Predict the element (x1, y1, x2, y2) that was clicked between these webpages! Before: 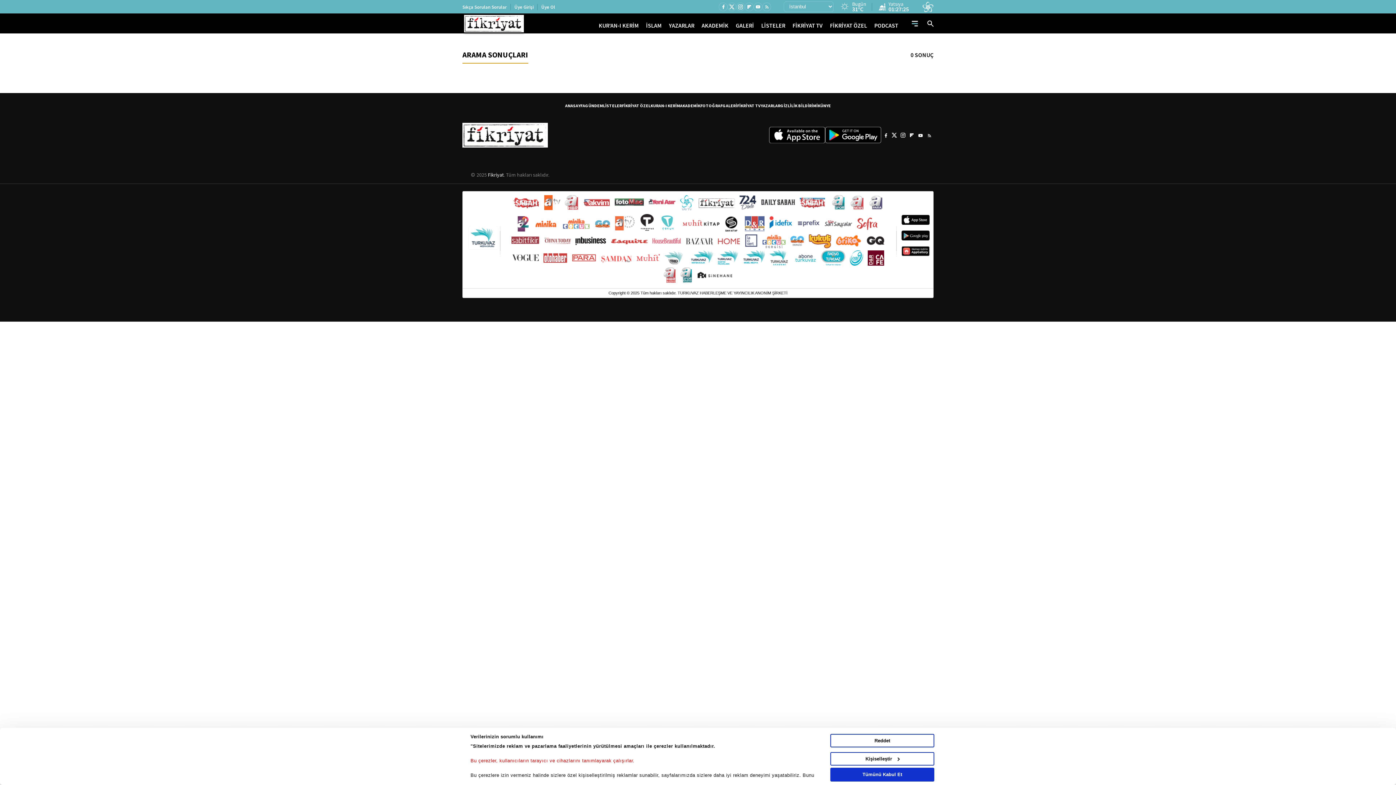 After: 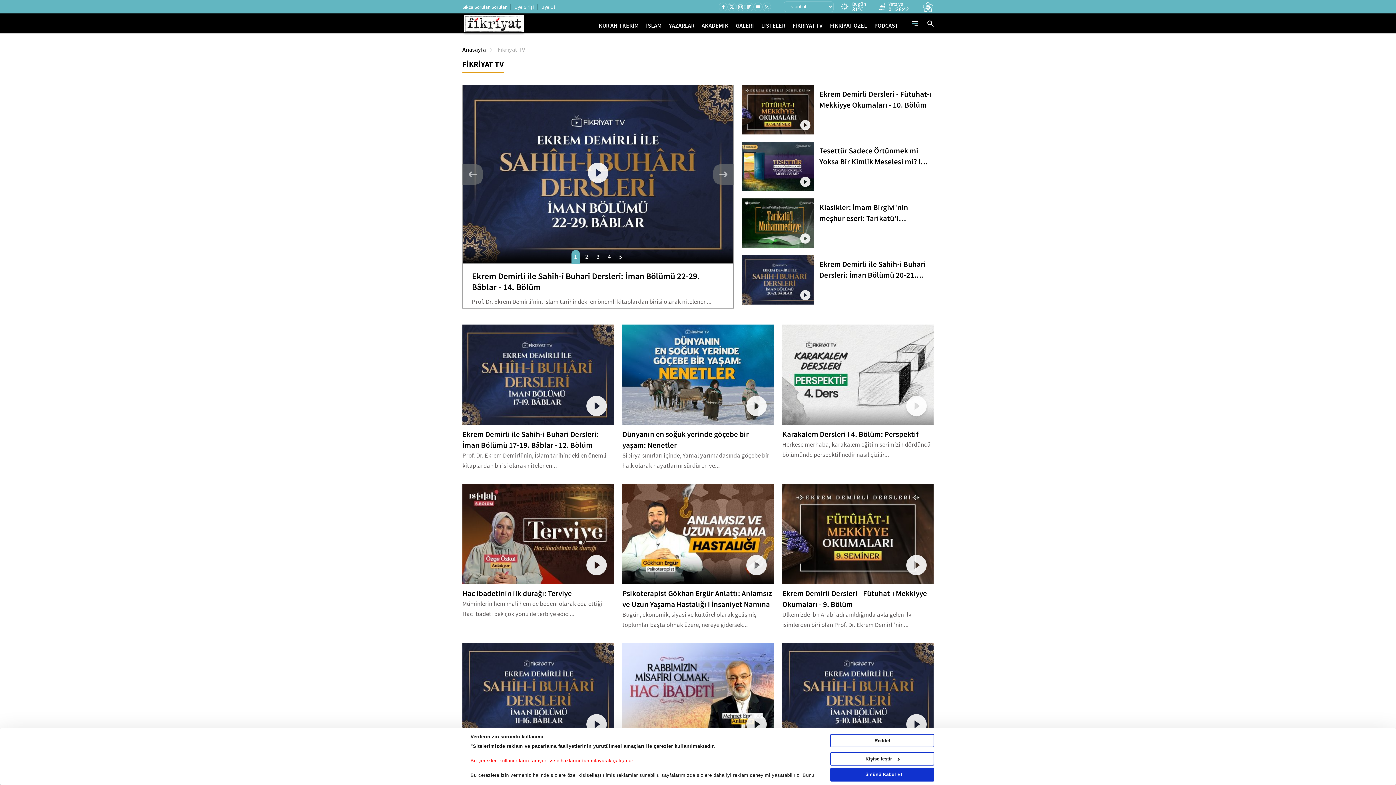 Action: label: FİKRİYAT TV bbox: (792, 21, 822, 29)